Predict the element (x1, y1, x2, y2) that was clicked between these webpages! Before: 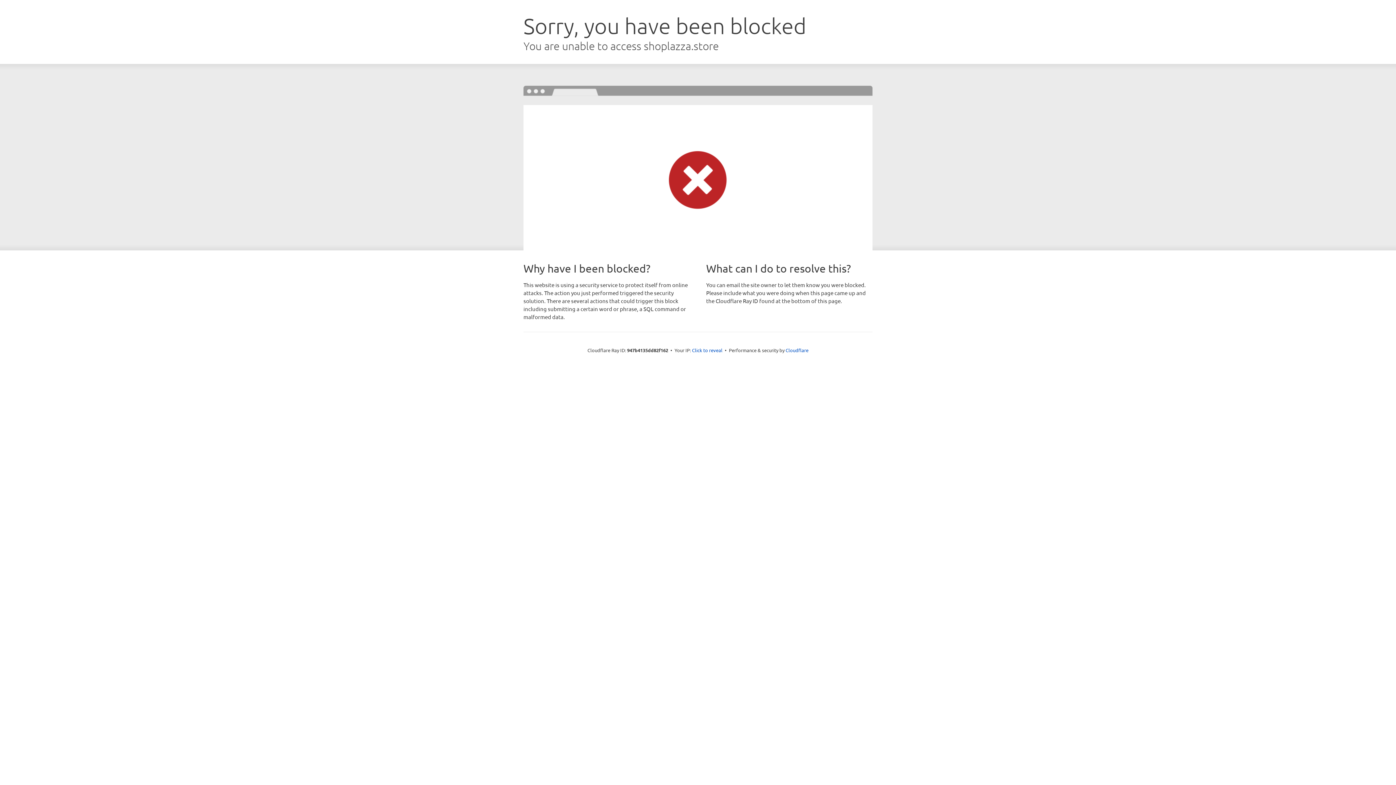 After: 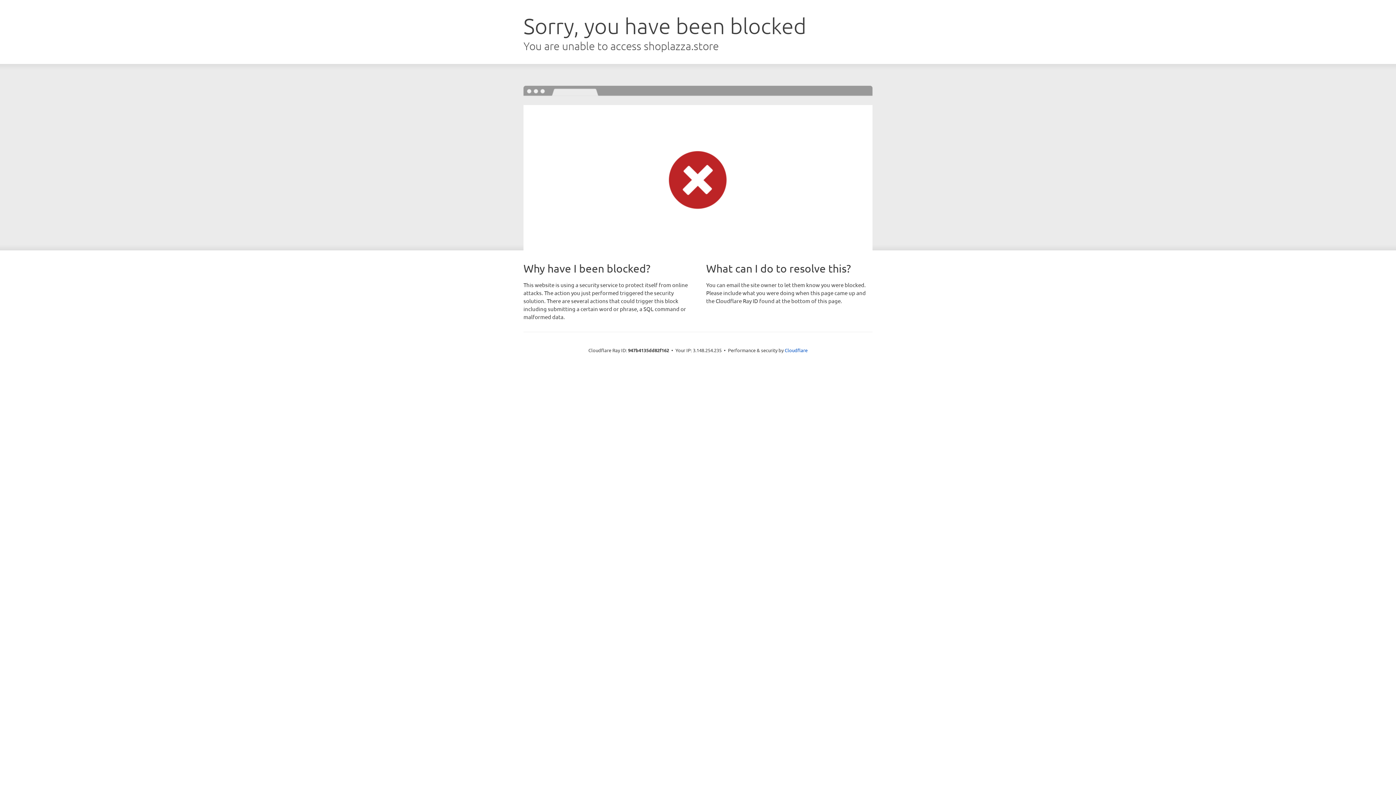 Action: bbox: (692, 346, 722, 353) label: Click to reveal